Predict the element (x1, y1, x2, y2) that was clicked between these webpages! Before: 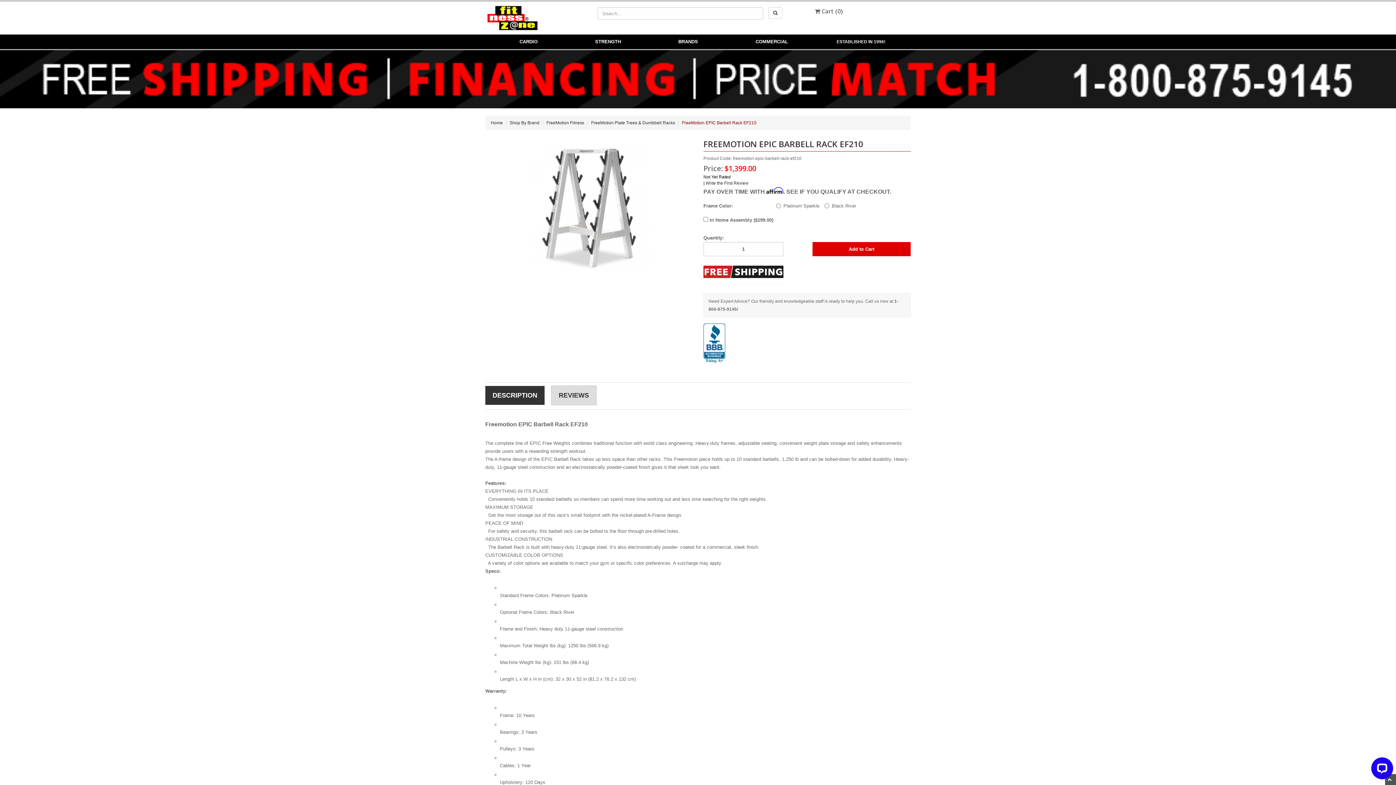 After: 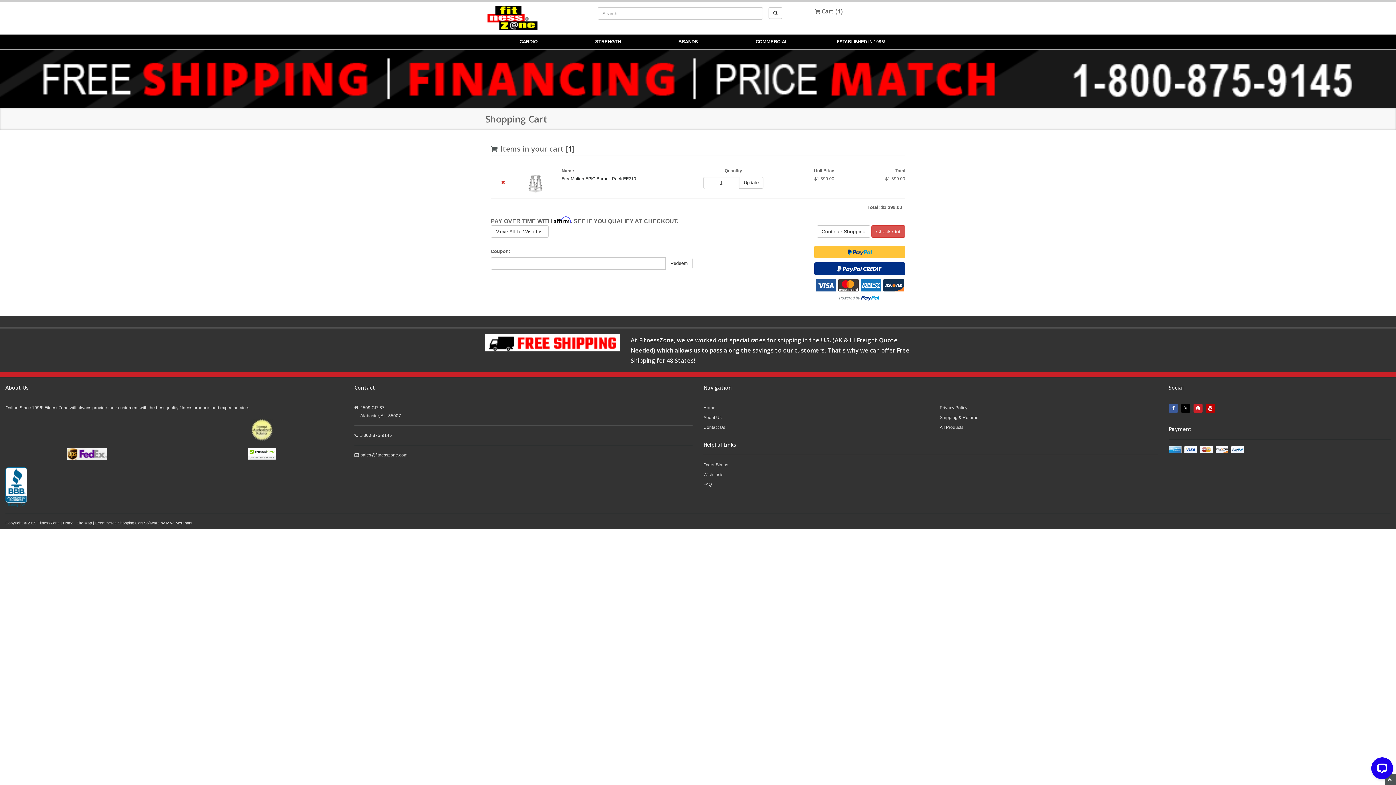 Action: label: Add to Cart bbox: (812, 242, 910, 256)